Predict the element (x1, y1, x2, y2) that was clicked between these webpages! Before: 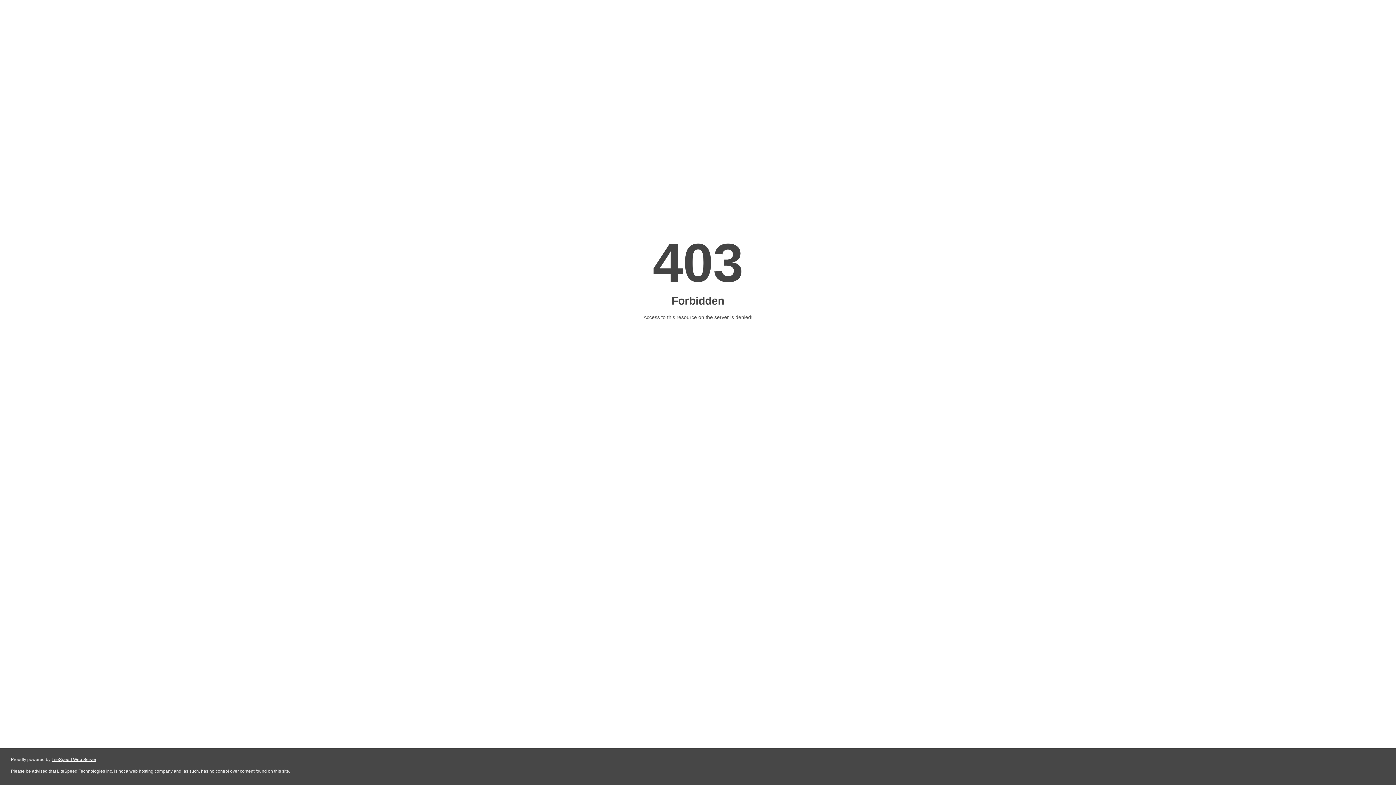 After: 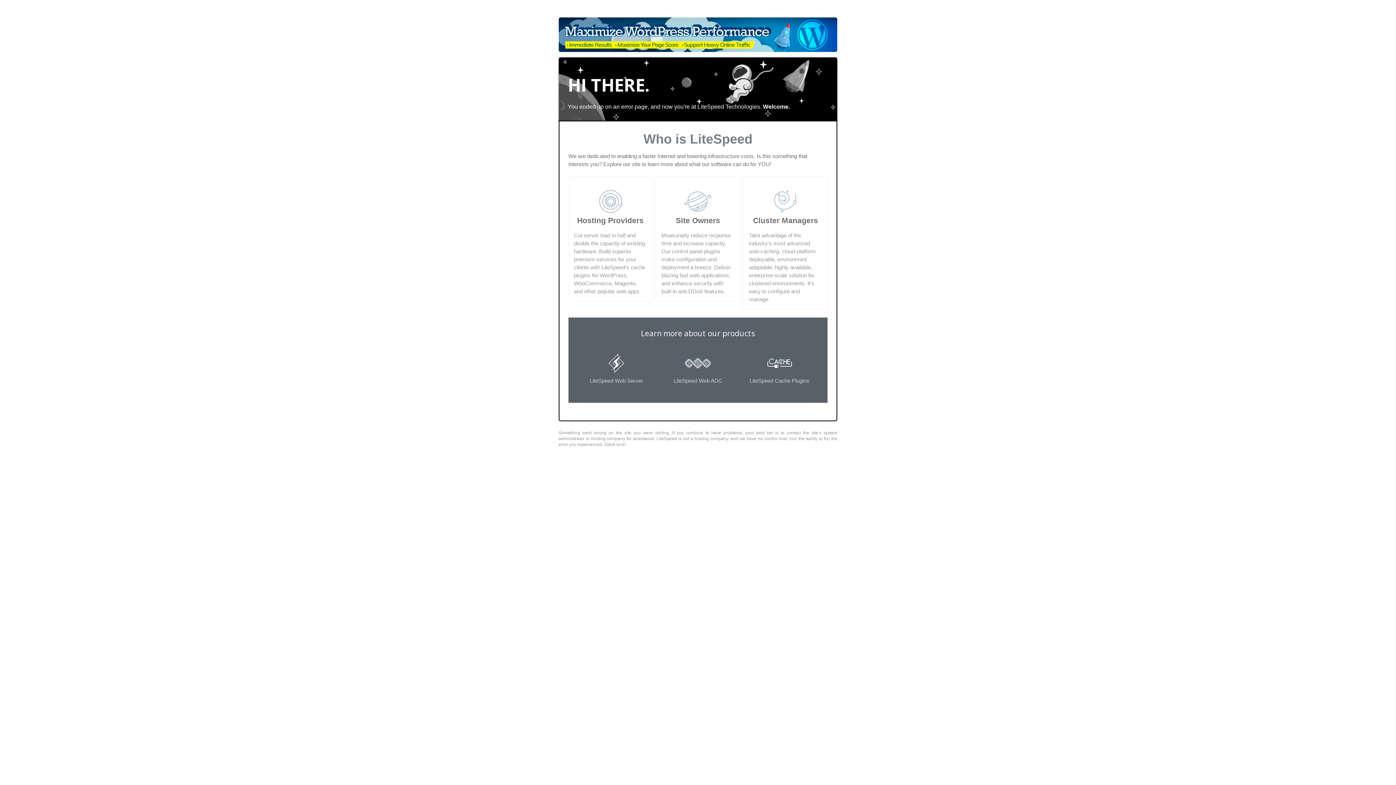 Action: bbox: (51, 757, 96, 762) label: LiteSpeed Web Server